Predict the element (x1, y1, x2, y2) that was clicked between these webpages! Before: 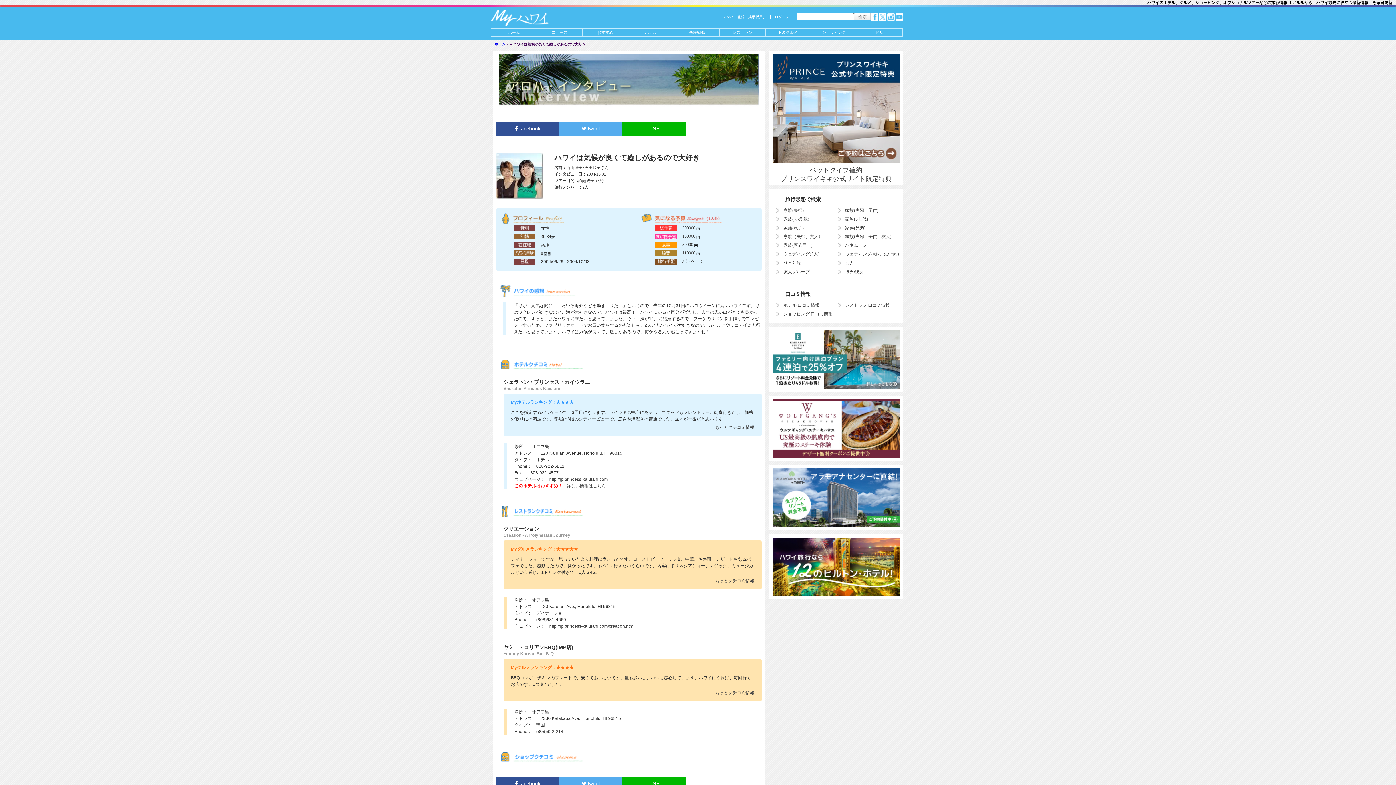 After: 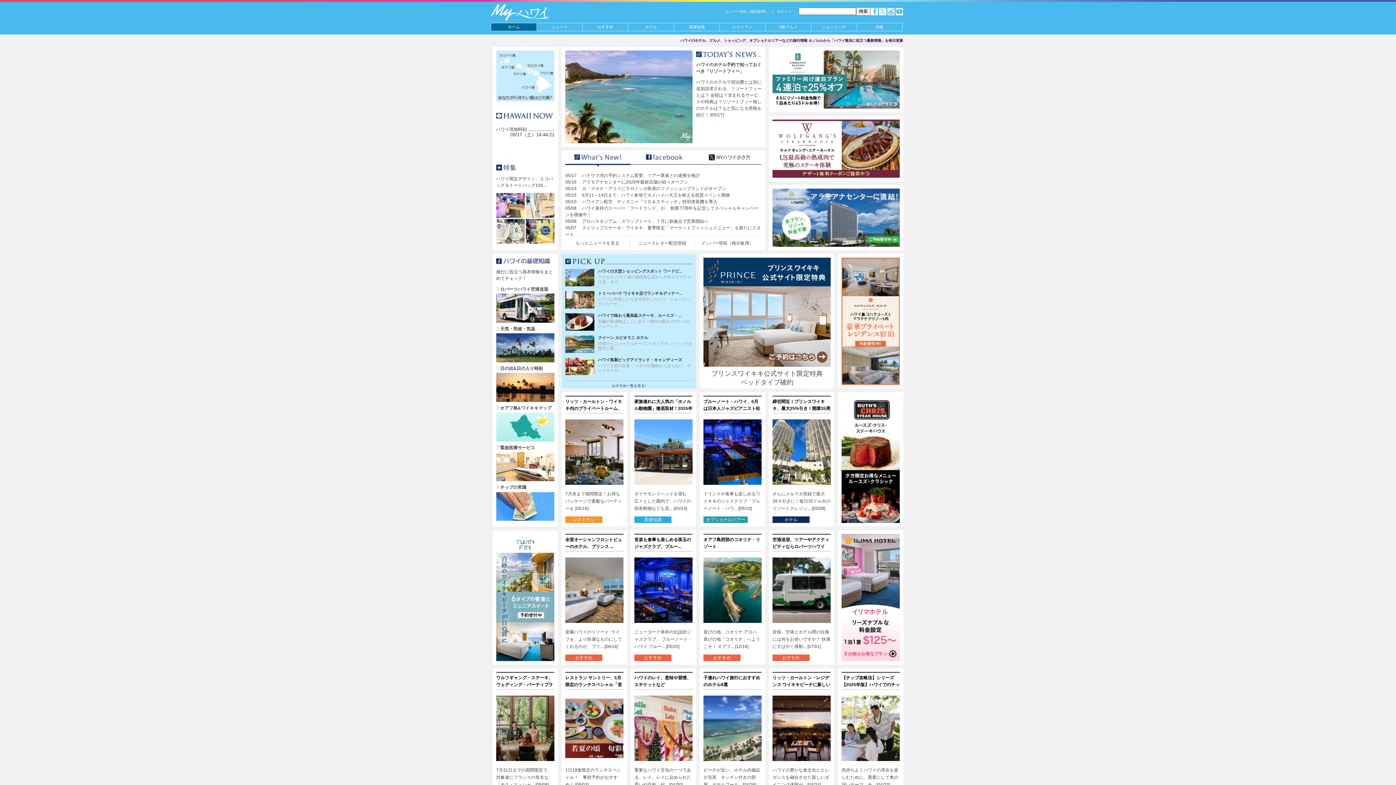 Action: label: ホーム bbox: (494, 42, 505, 46)